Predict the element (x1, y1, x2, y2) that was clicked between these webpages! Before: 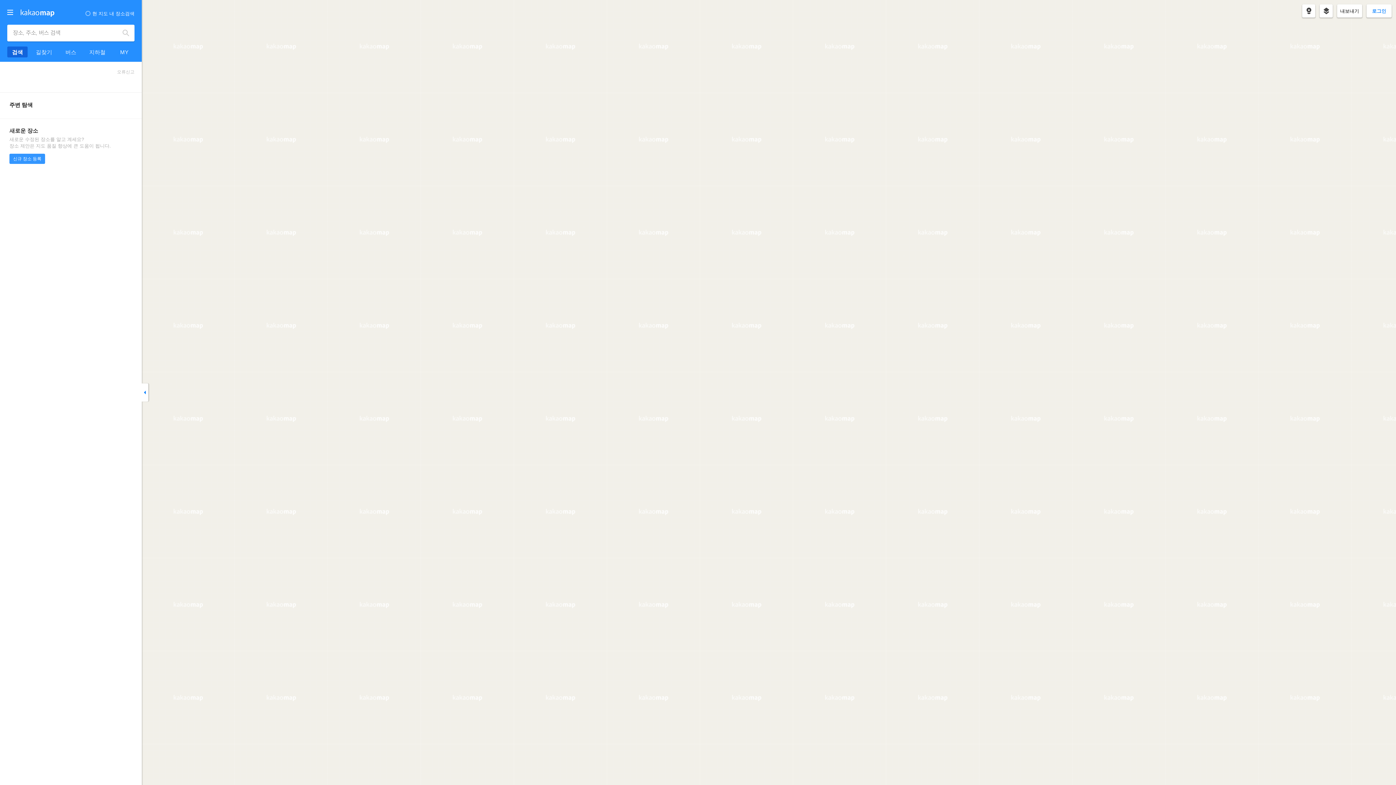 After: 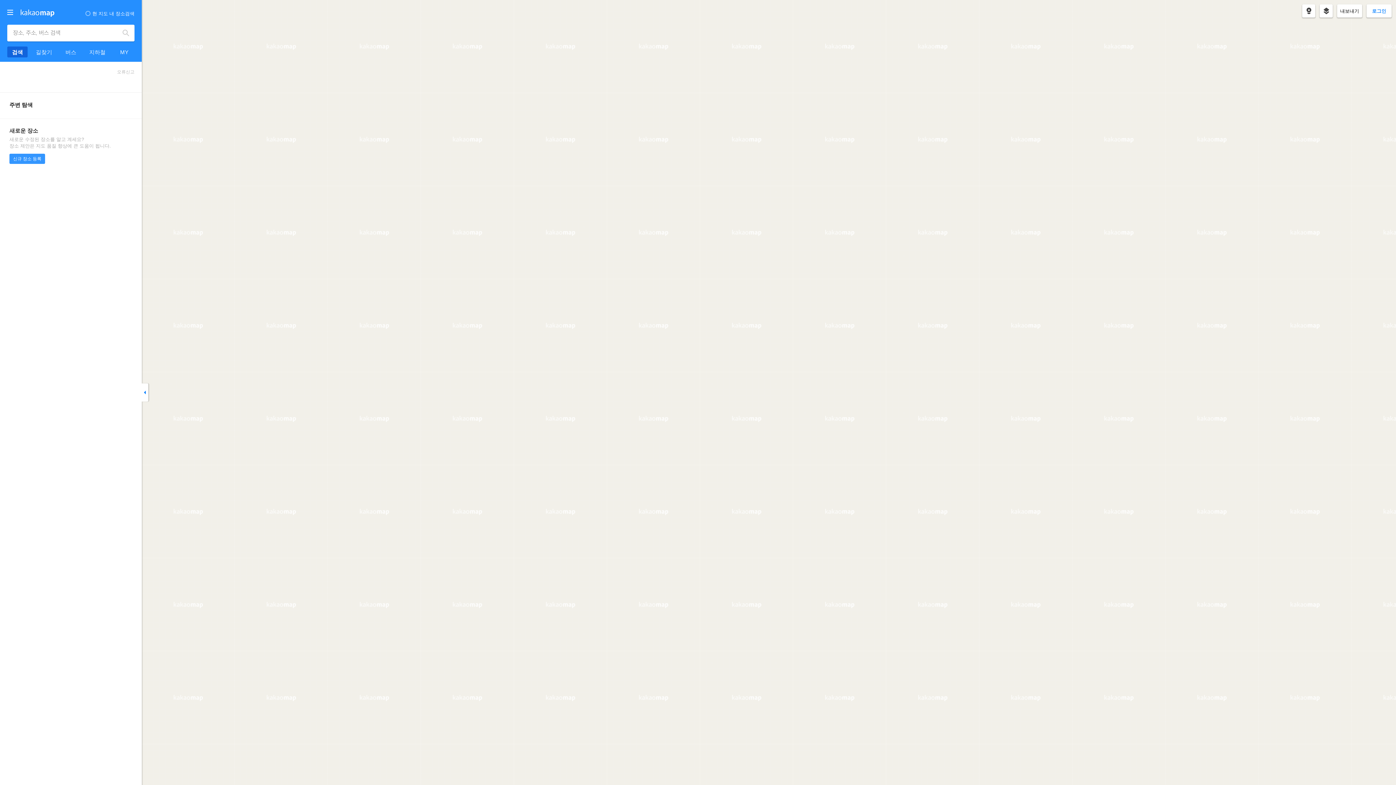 Action: bbox: (87, 46, 107, 57) label: 지하철